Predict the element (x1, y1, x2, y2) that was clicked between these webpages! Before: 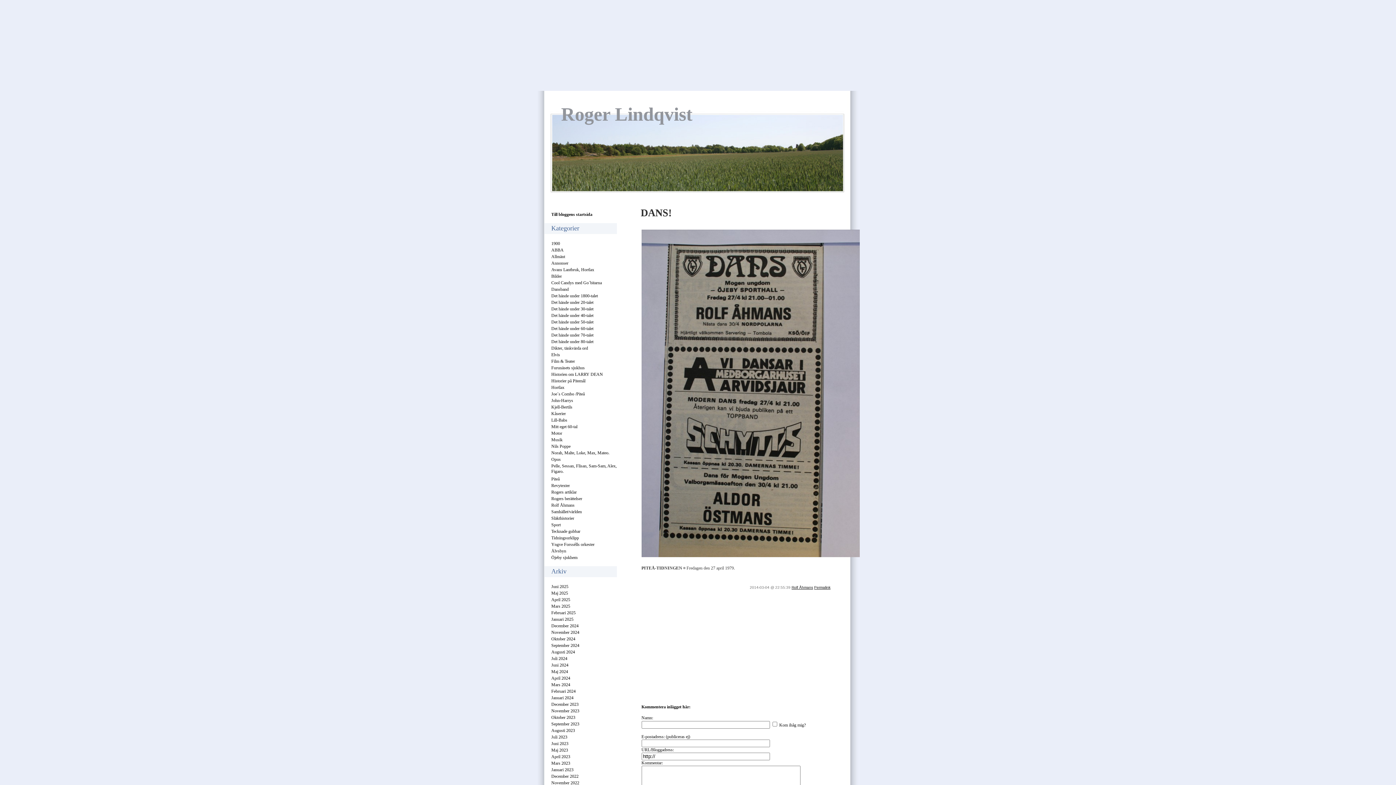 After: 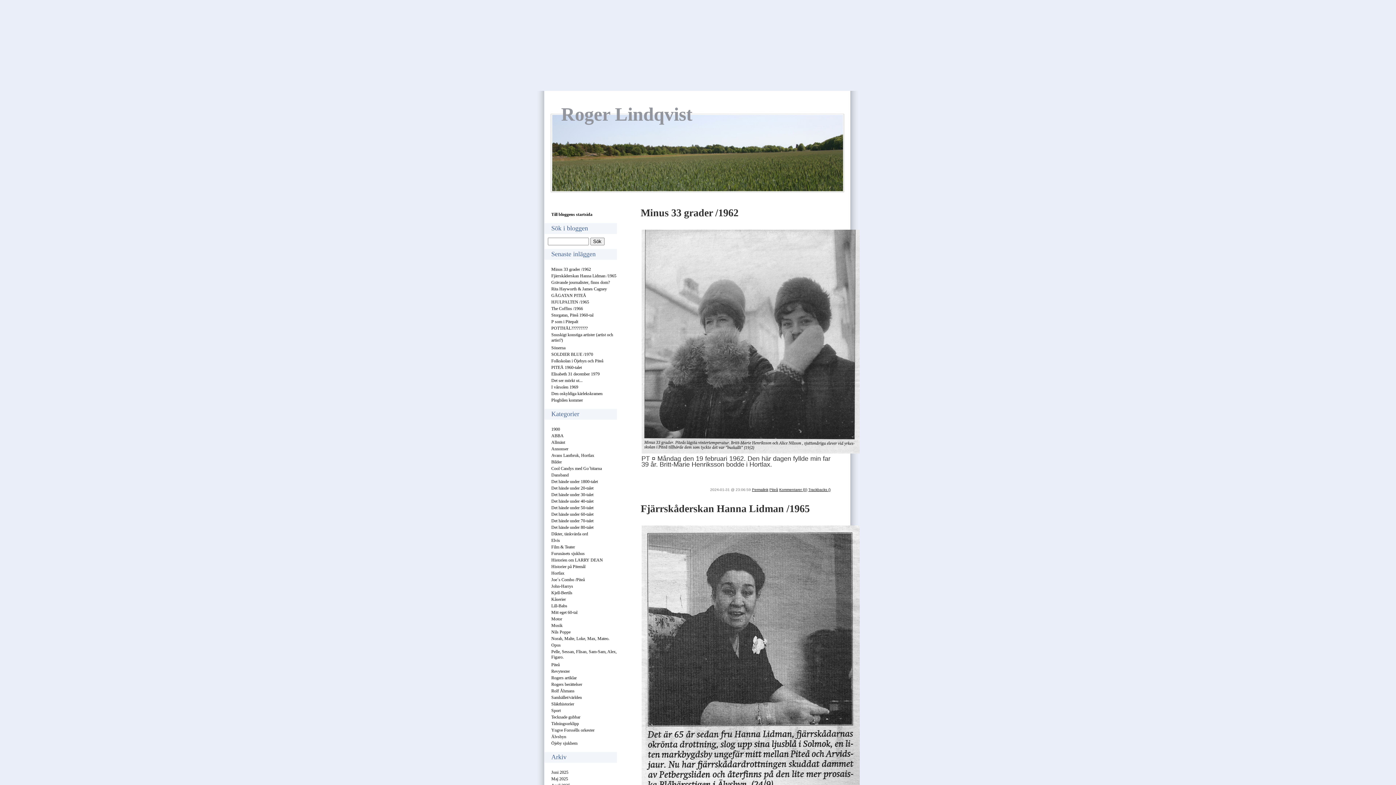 Action: label: Januari 2024 bbox: (551, 695, 573, 700)